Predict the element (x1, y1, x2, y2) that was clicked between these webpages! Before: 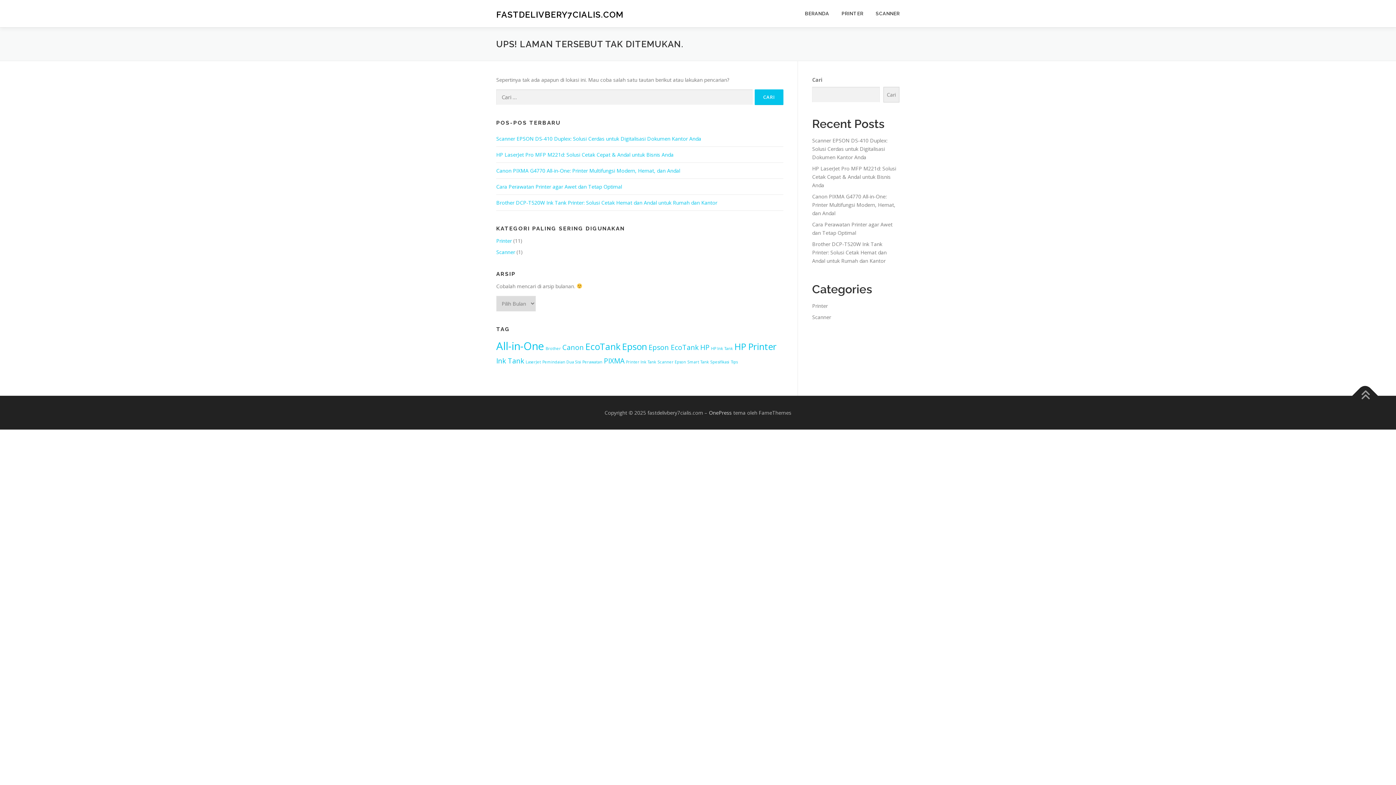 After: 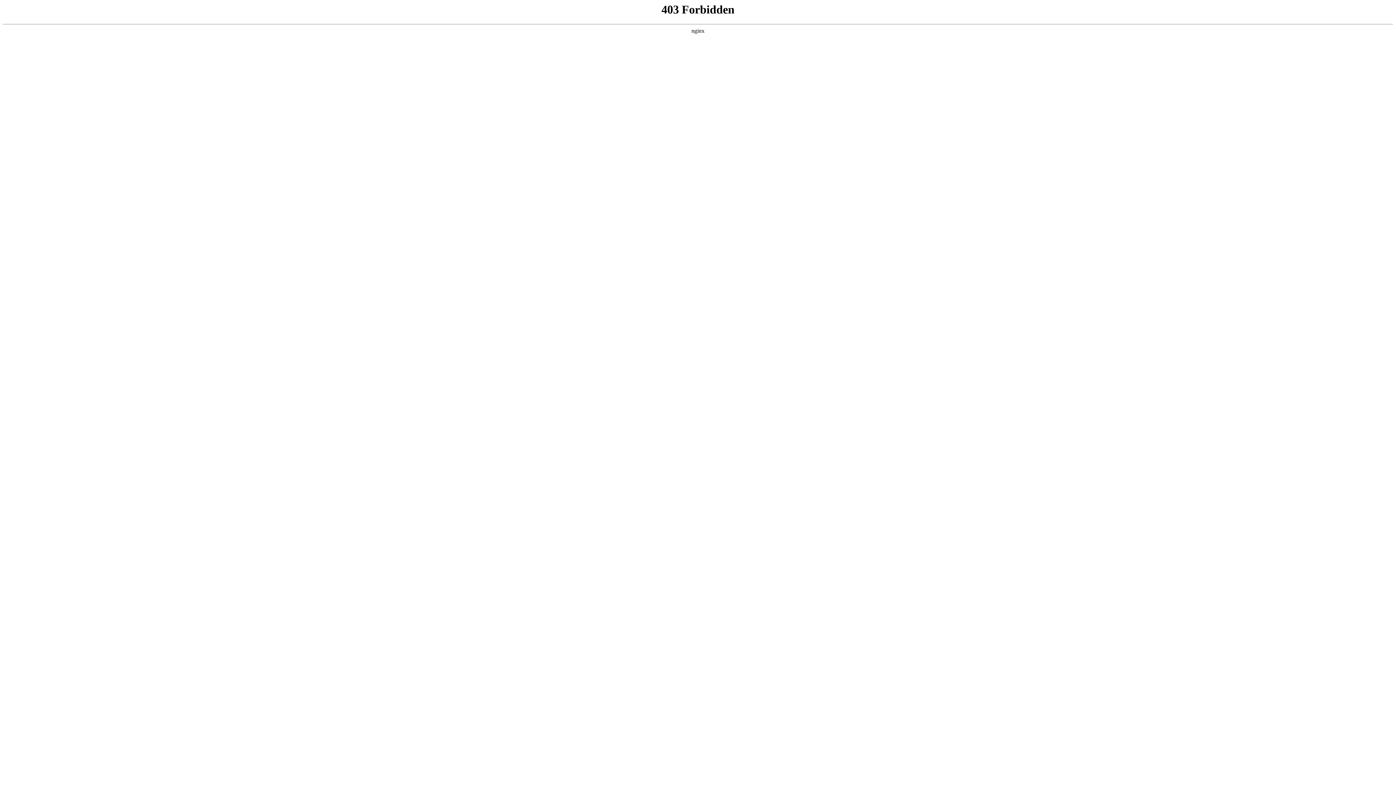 Action: bbox: (709, 409, 732, 416) label: OnePress